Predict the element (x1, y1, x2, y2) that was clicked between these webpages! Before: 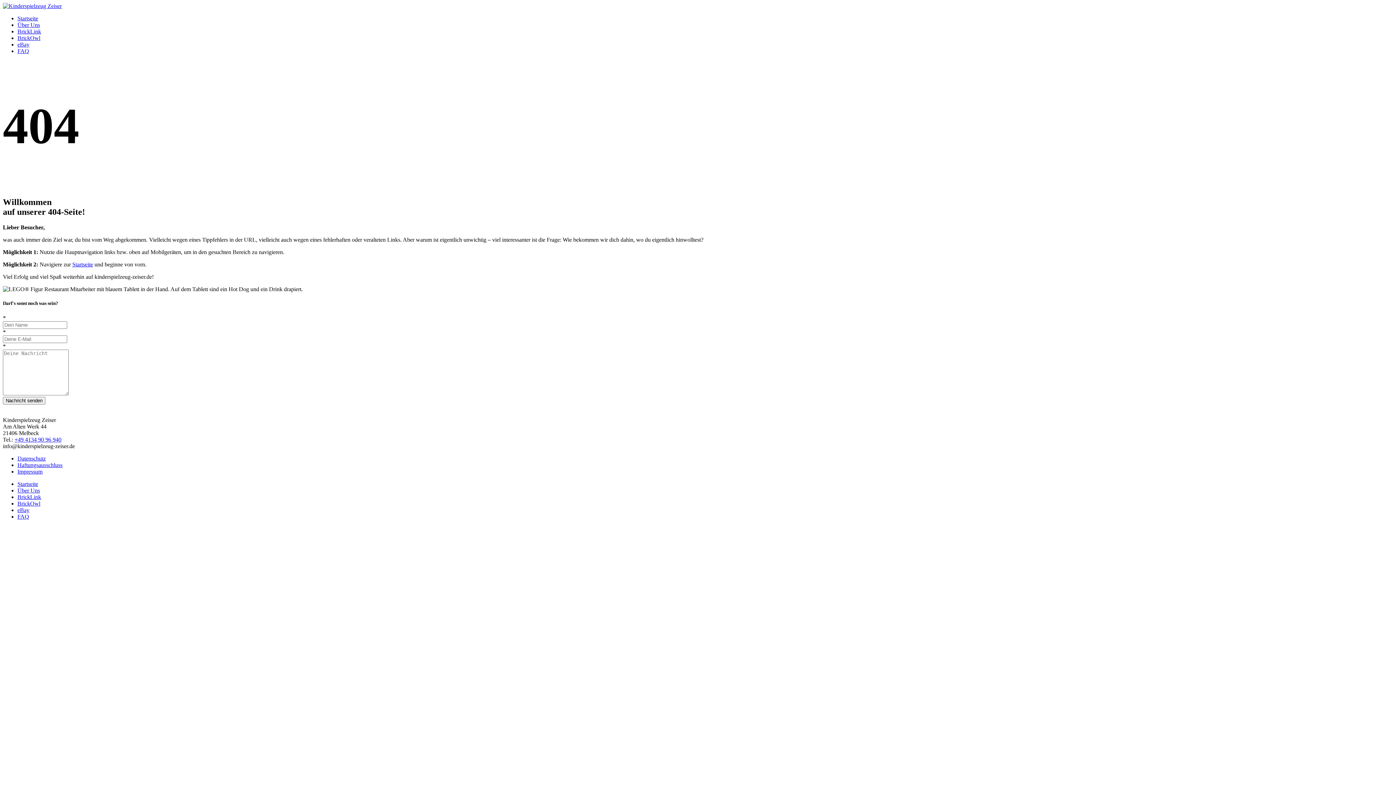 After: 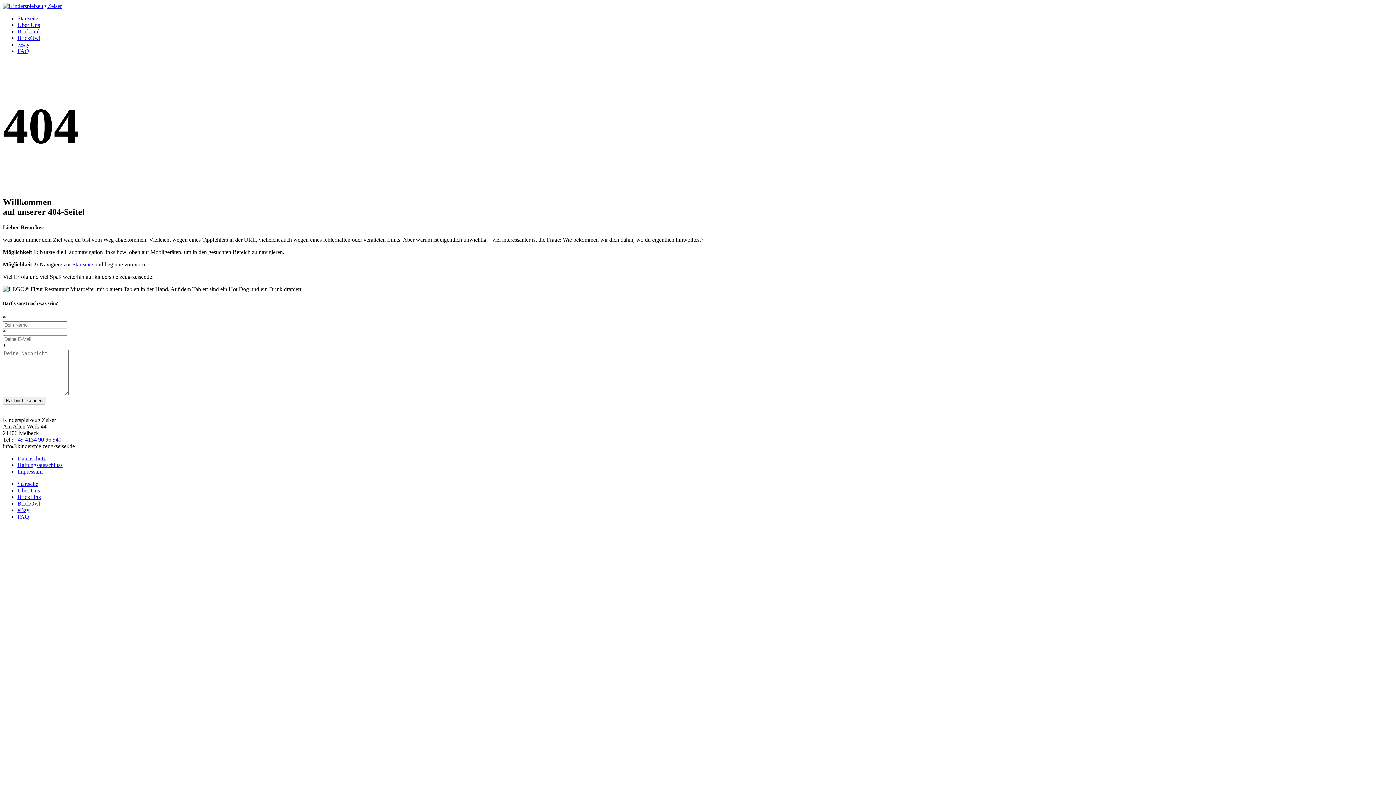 Action: bbox: (17, 500, 40, 506) label: BrickOwl